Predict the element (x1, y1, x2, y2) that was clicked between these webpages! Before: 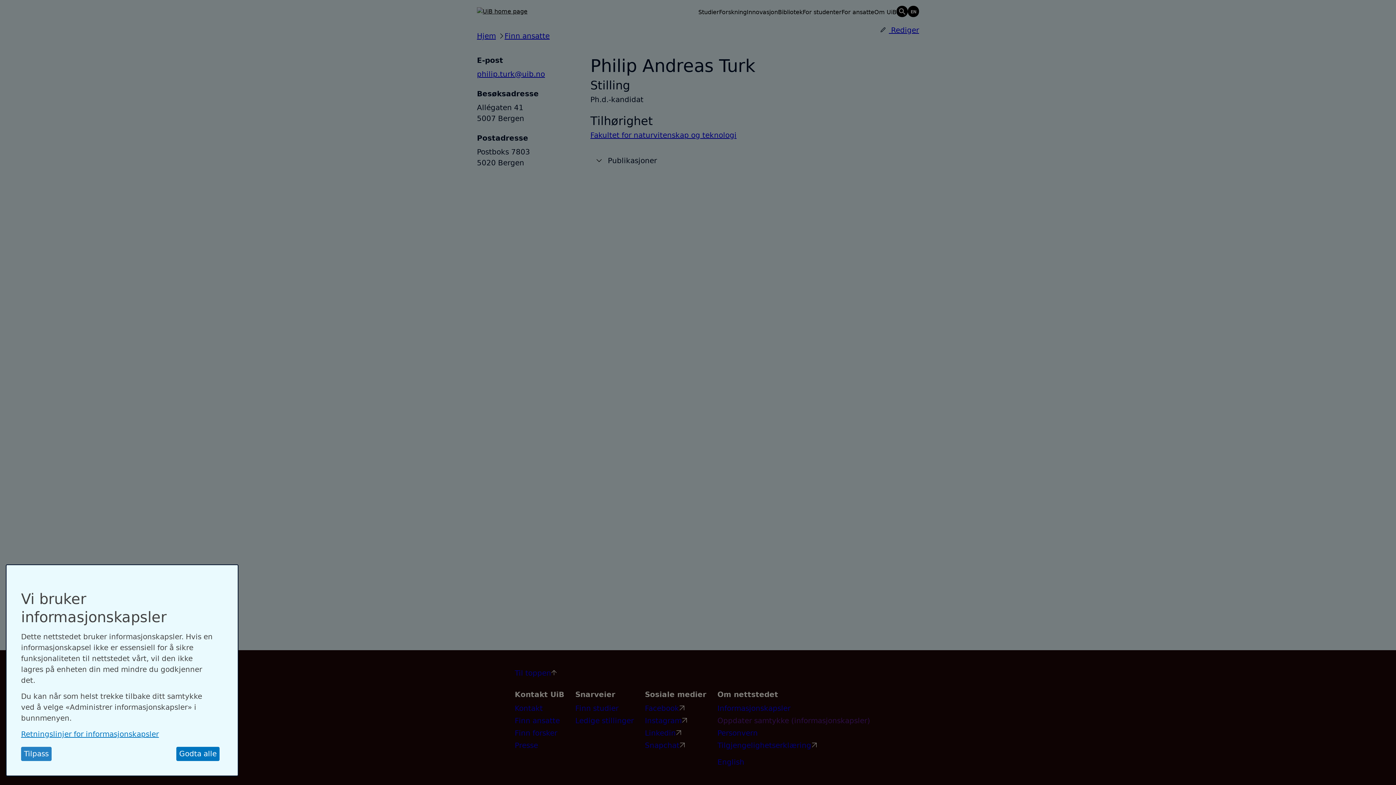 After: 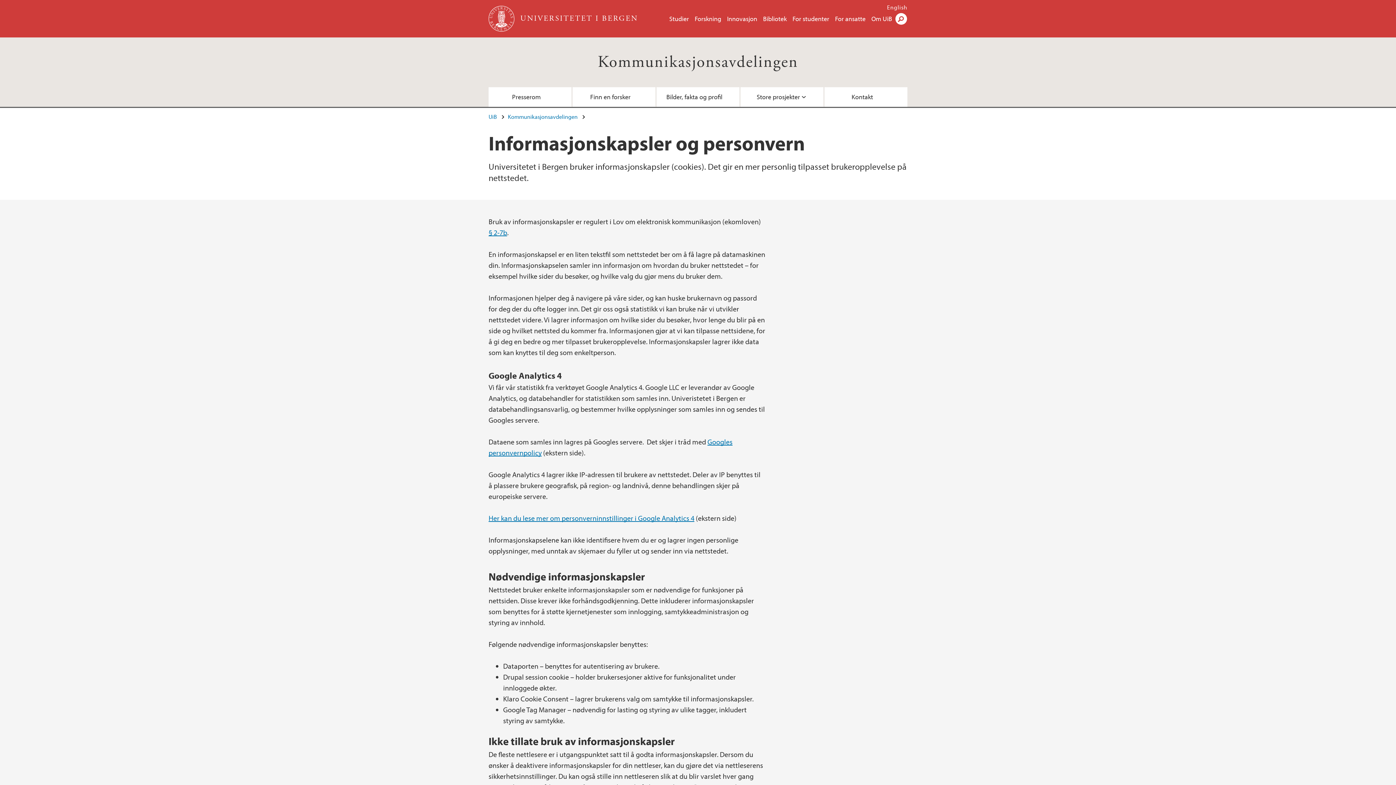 Action: bbox: (21, 730, 158, 738) label: Retningslinjer for informasjonskapsler